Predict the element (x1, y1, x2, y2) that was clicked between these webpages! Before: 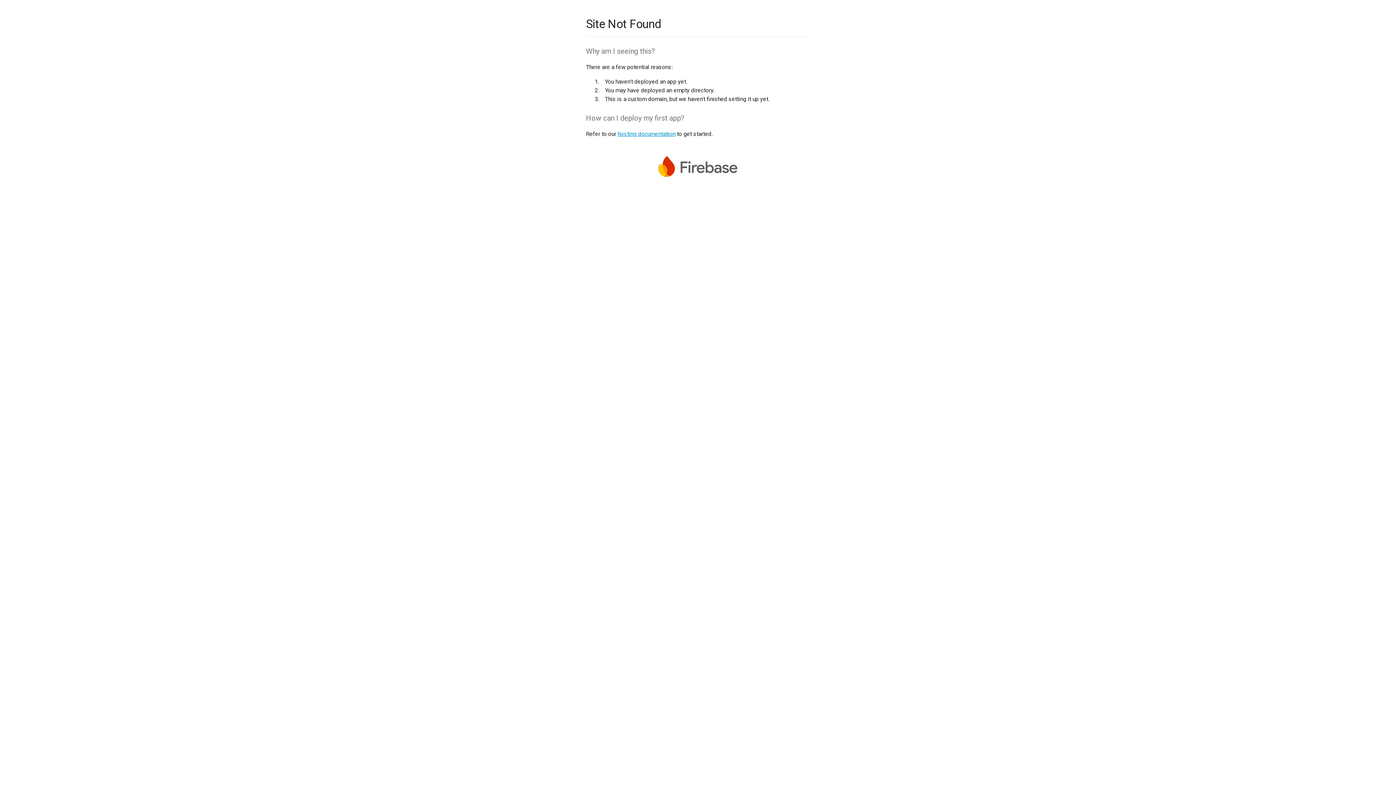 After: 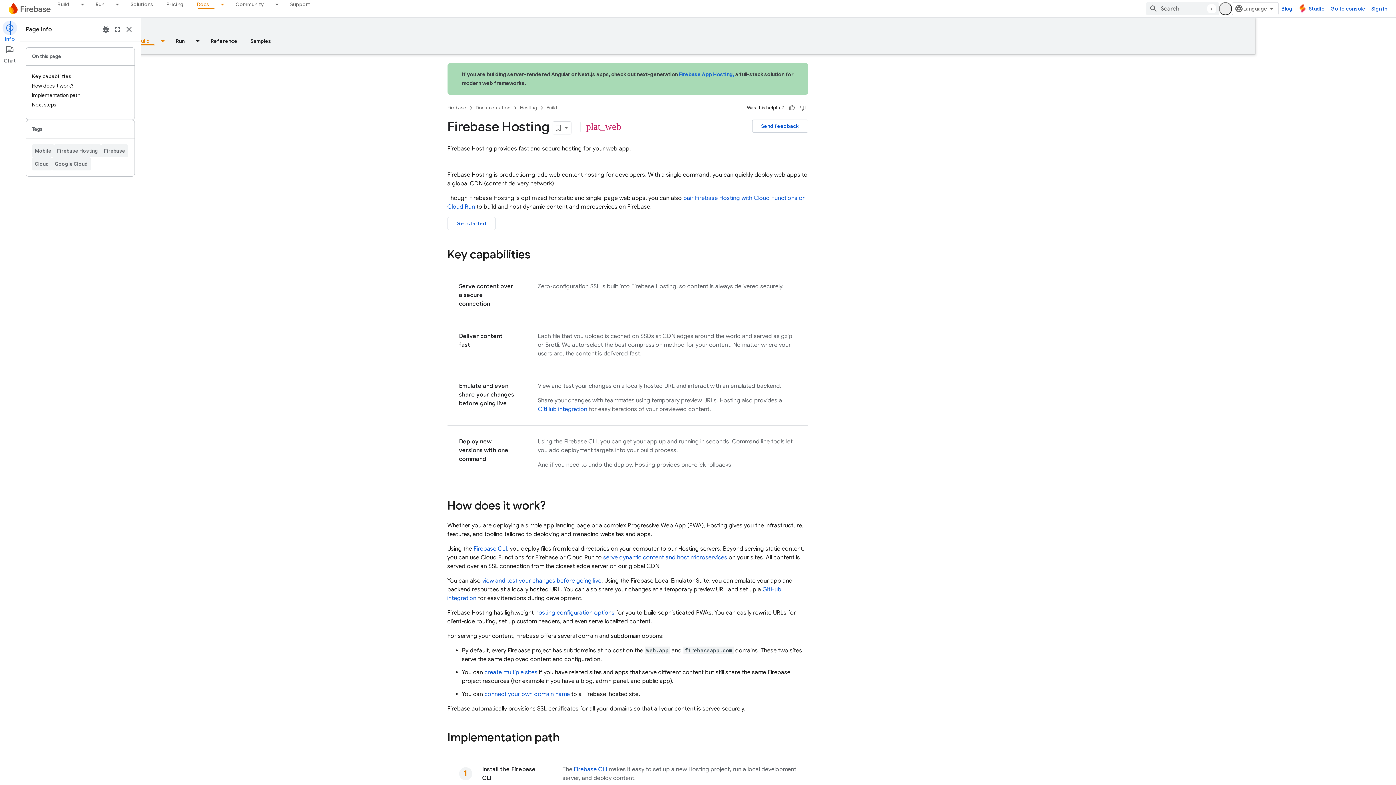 Action: bbox: (617, 130, 675, 137) label: hosting documentation